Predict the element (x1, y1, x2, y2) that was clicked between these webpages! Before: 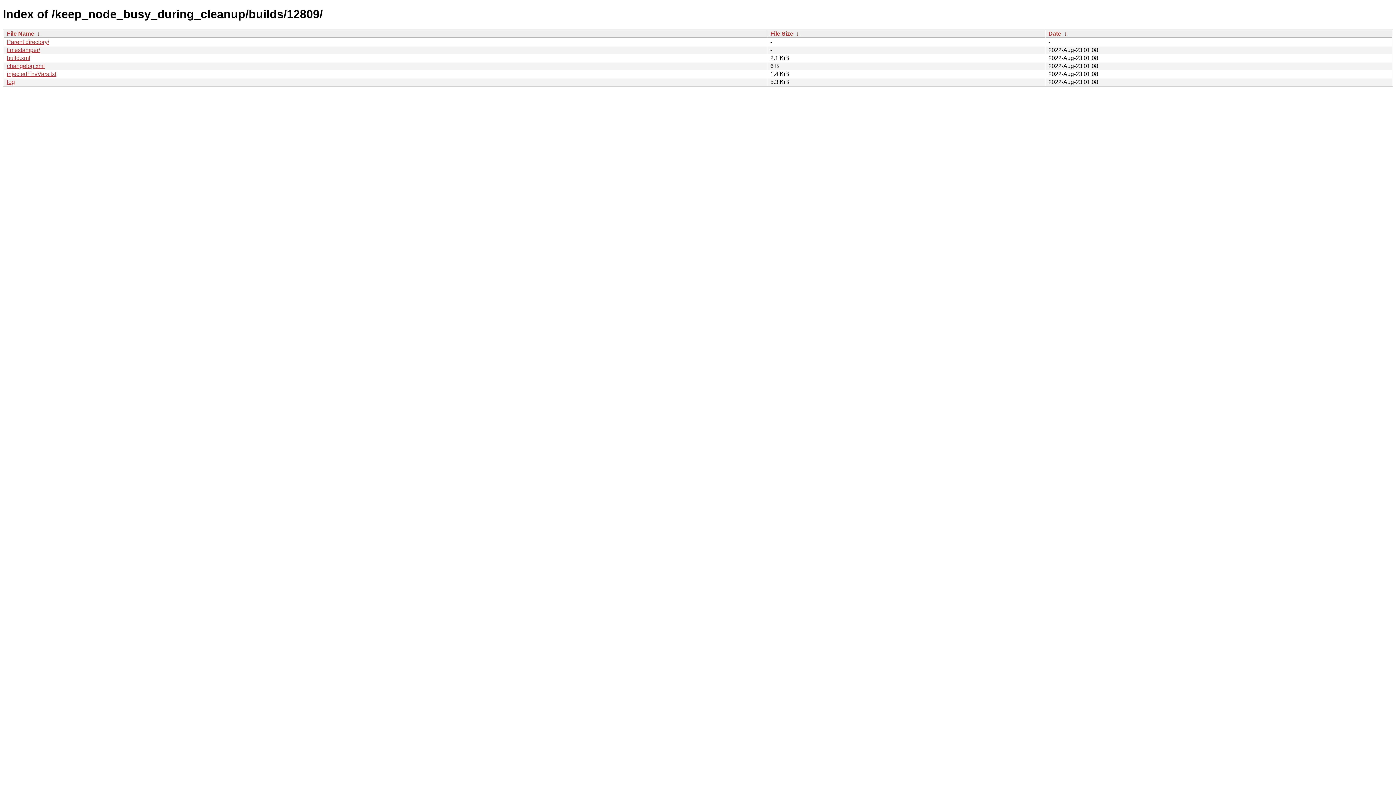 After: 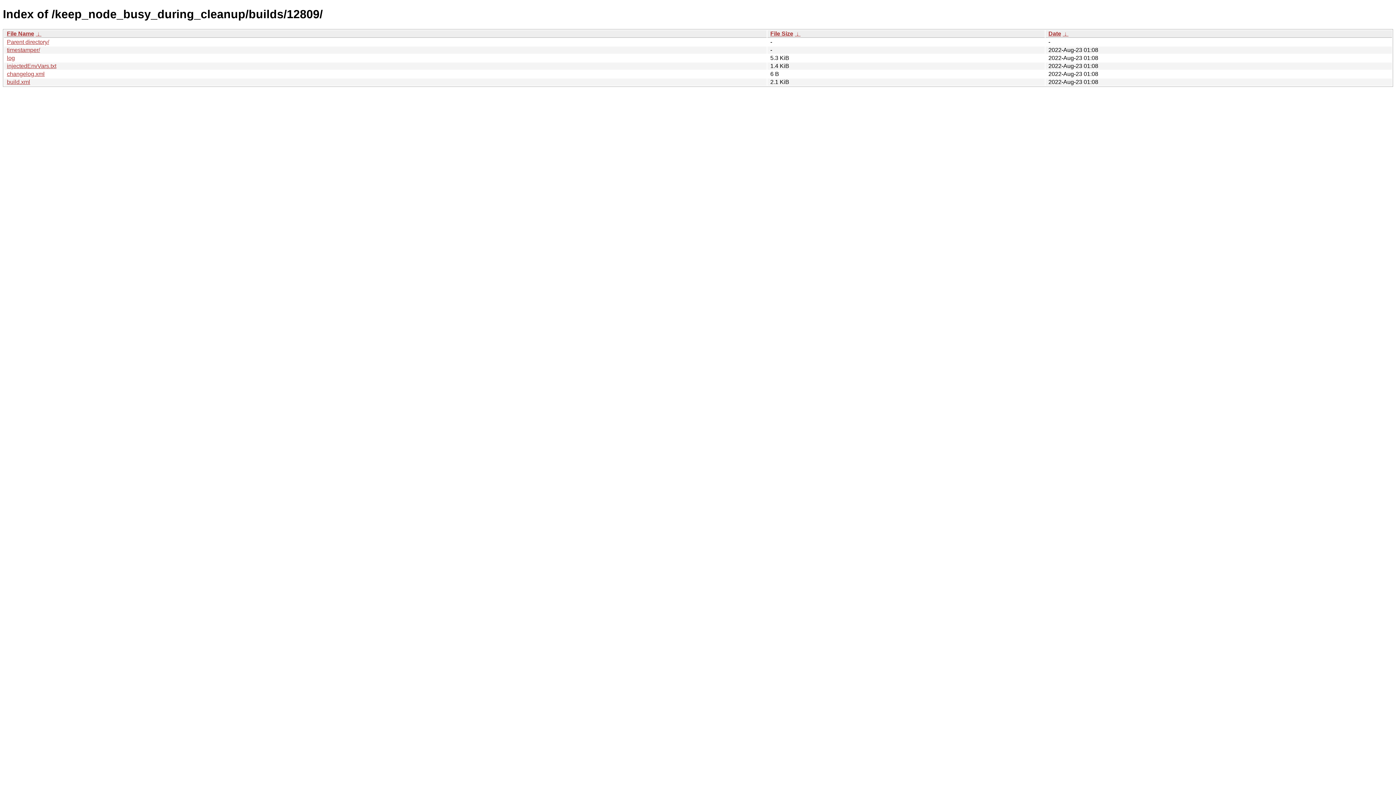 Action: bbox: (35, 30, 41, 36) label:  ↓ 